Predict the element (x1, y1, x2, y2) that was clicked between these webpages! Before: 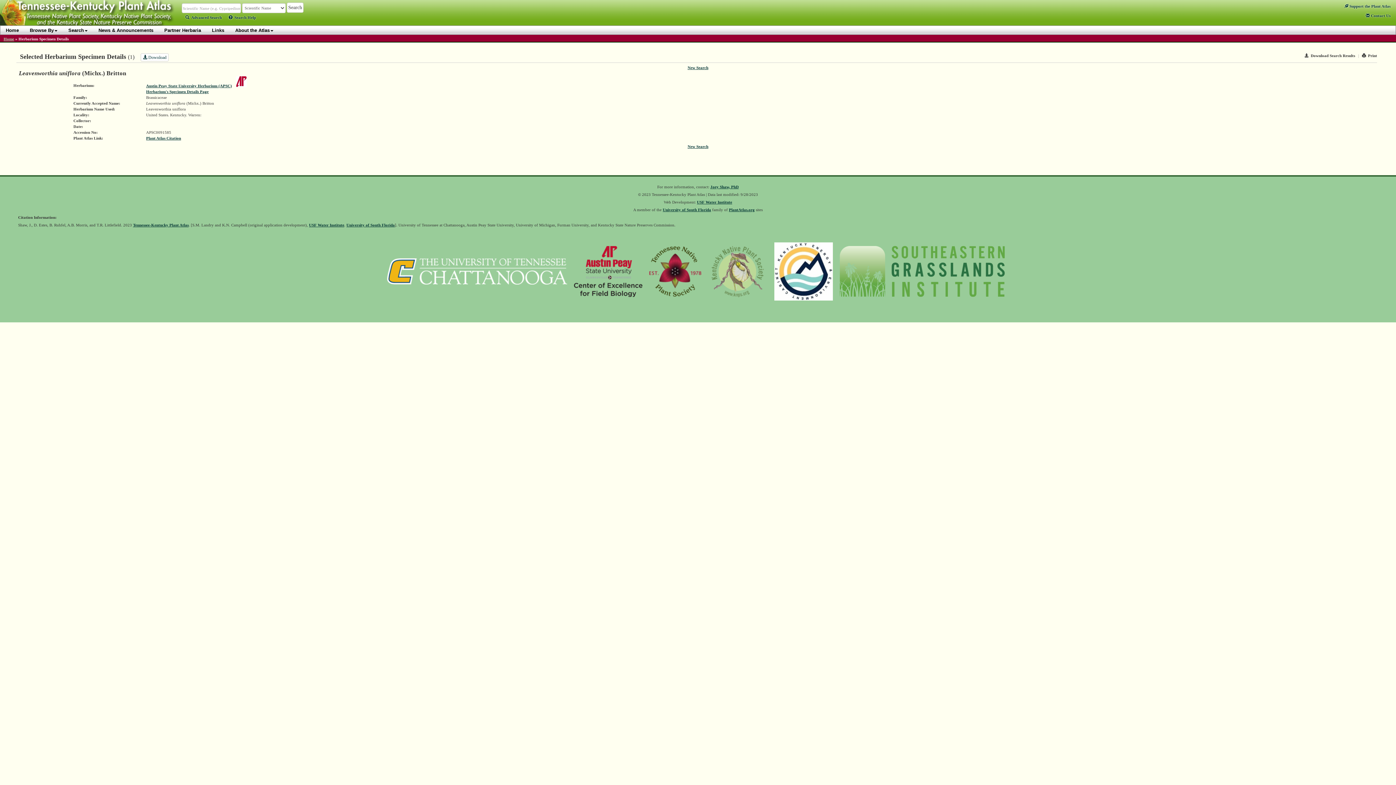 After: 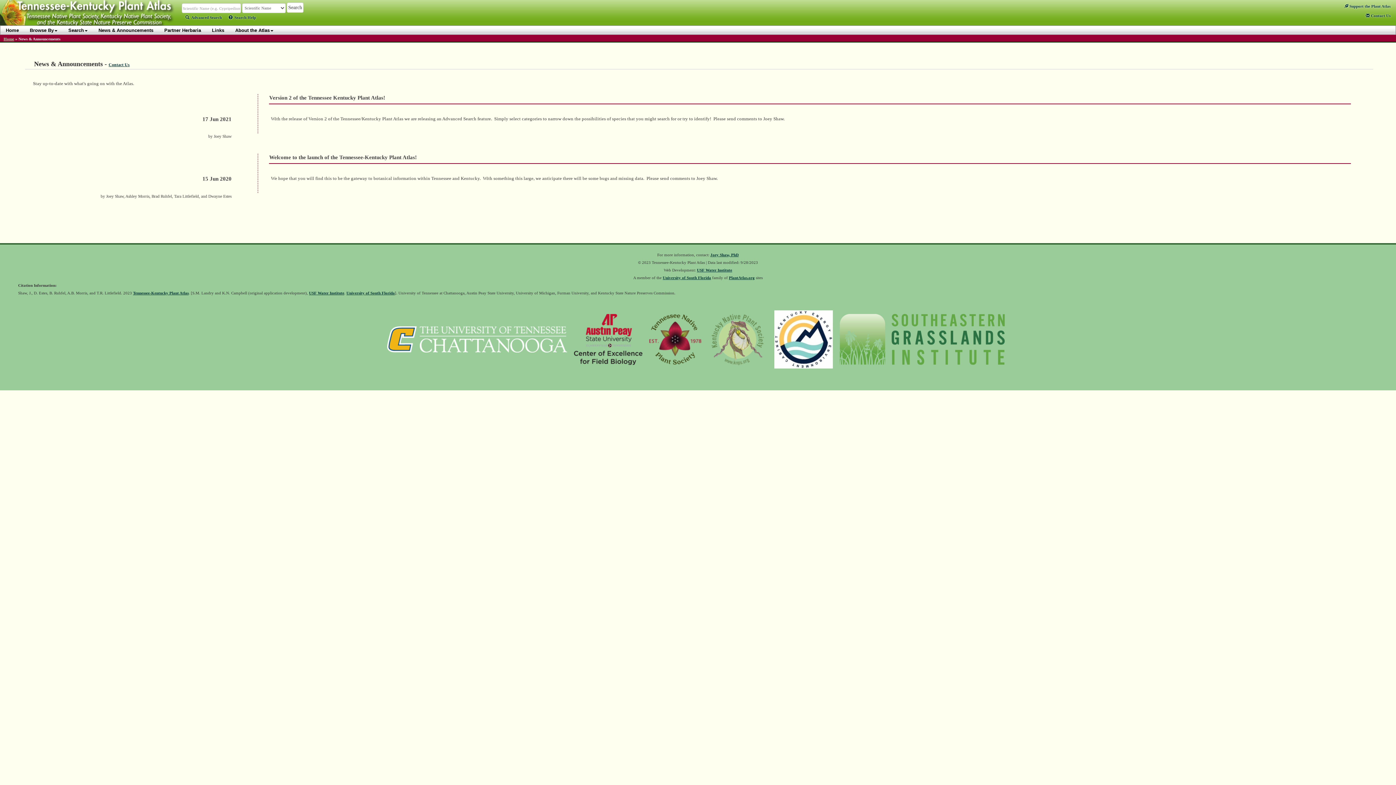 Action: label: News & Announcements bbox: (93, 25, 158, 34)